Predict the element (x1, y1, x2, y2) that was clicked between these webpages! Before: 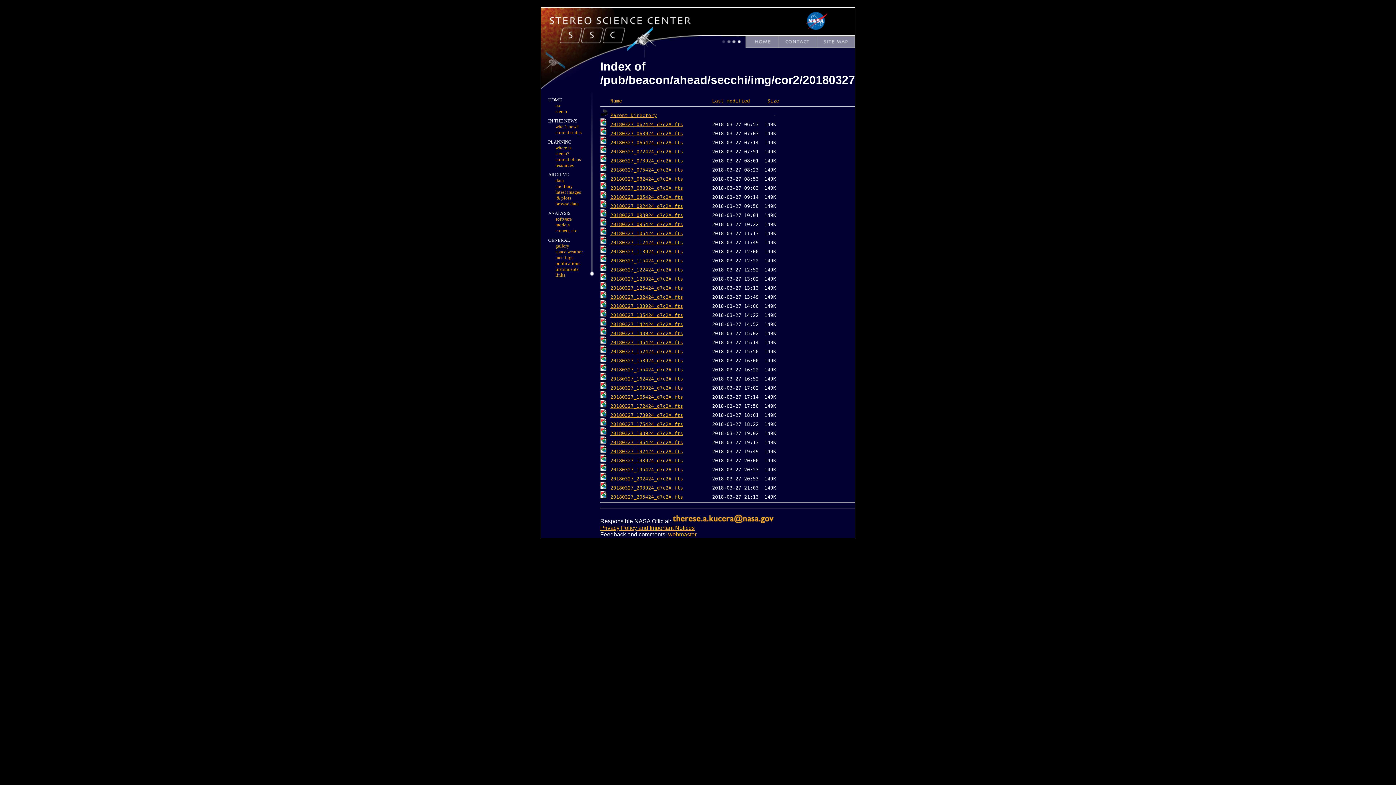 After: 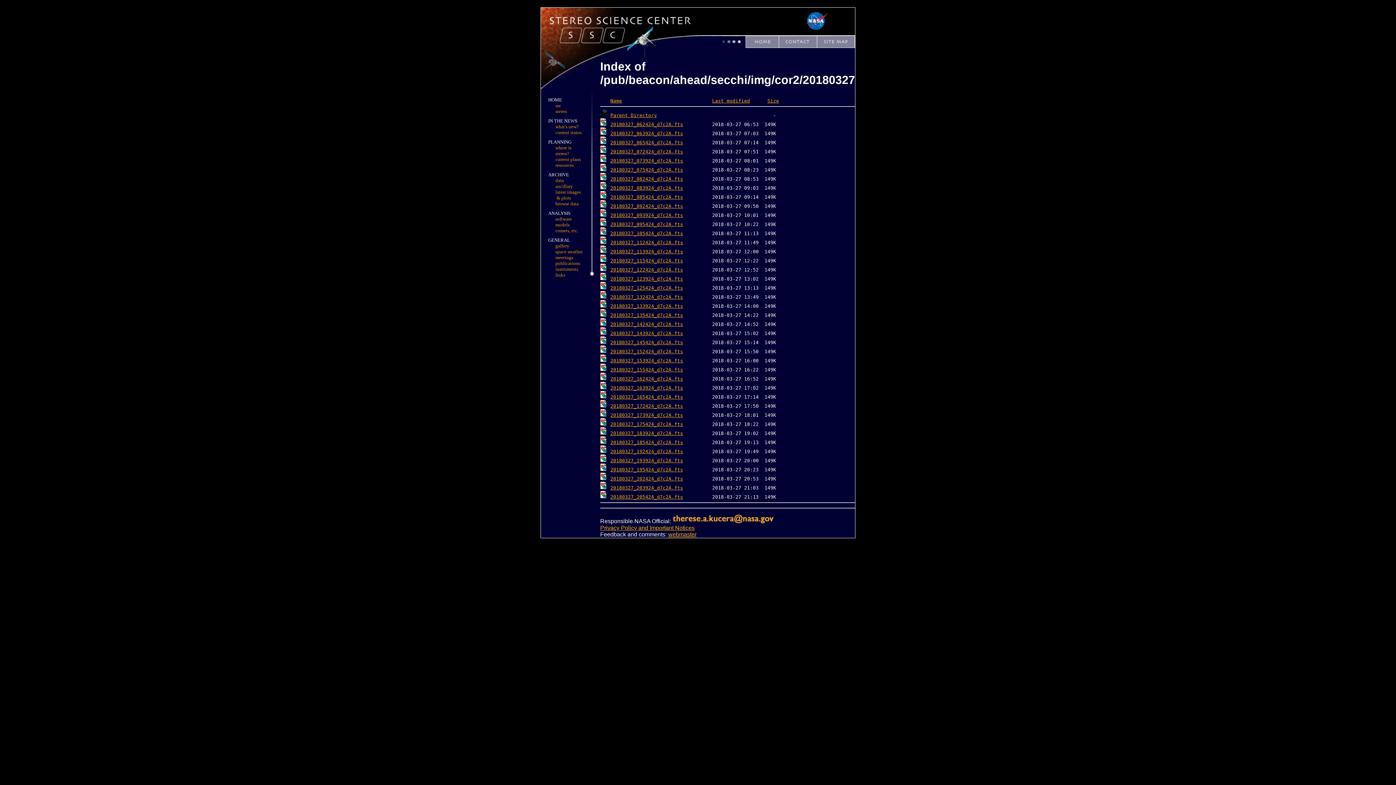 Action: label: 20180327_203924_d7c2A.fts bbox: (610, 485, 683, 491)